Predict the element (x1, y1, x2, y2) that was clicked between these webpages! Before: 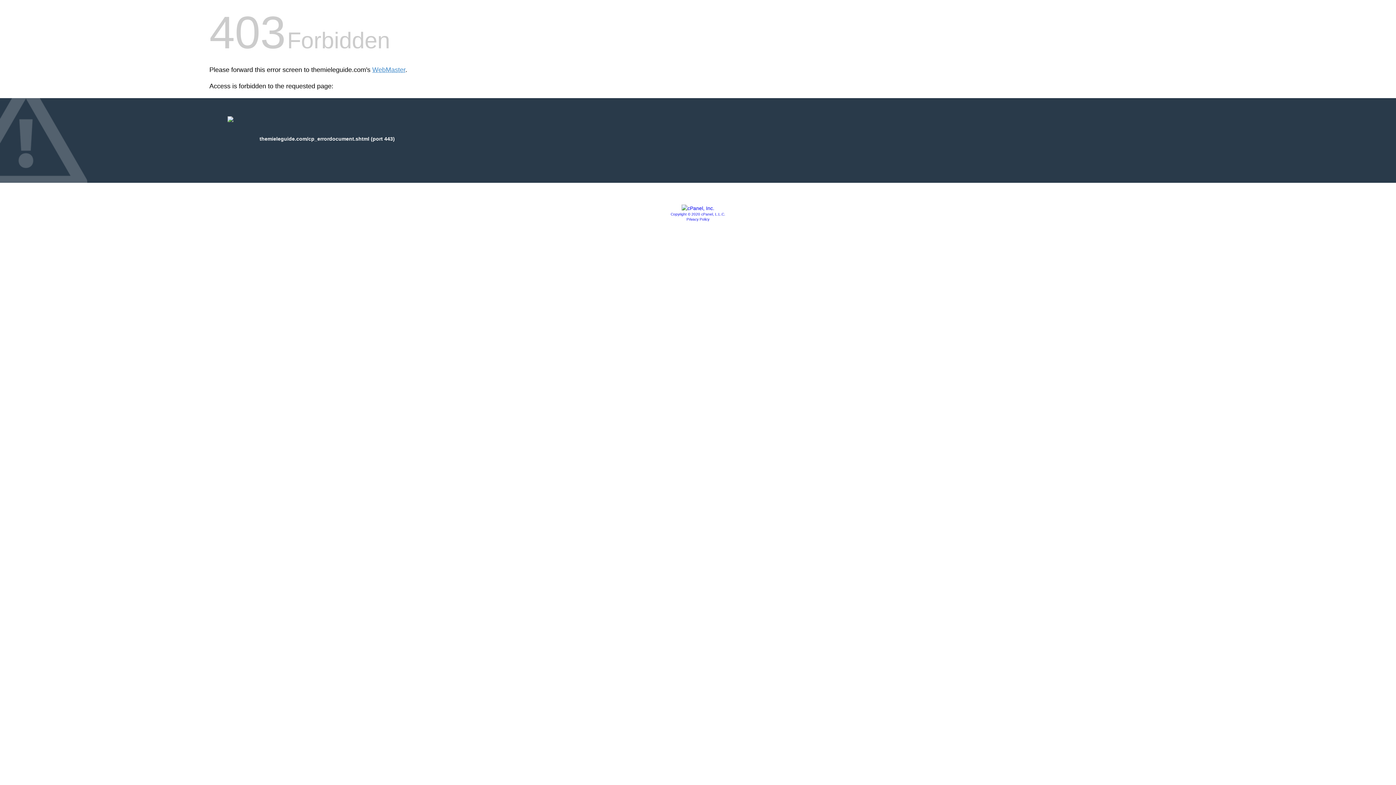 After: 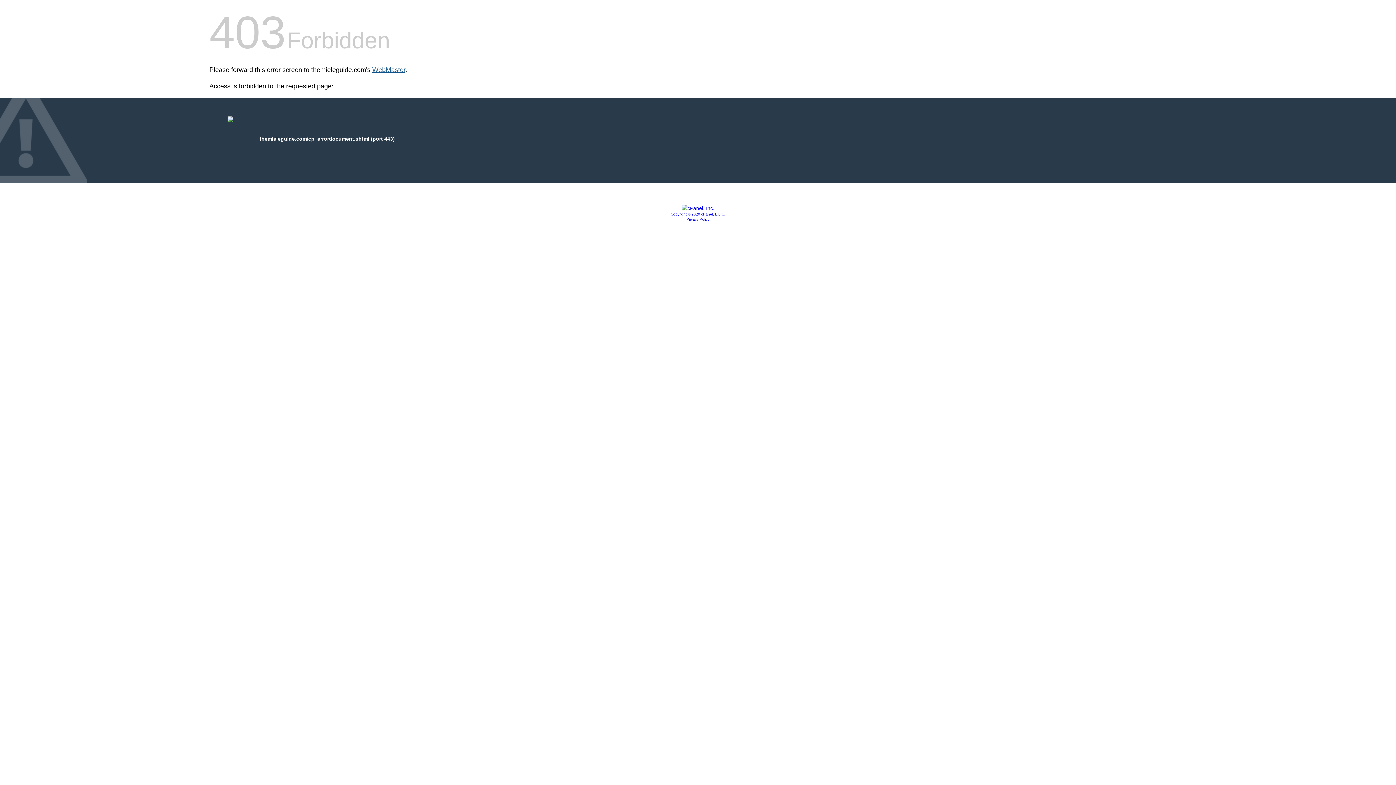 Action: bbox: (372, 66, 405, 73) label: WebMaster